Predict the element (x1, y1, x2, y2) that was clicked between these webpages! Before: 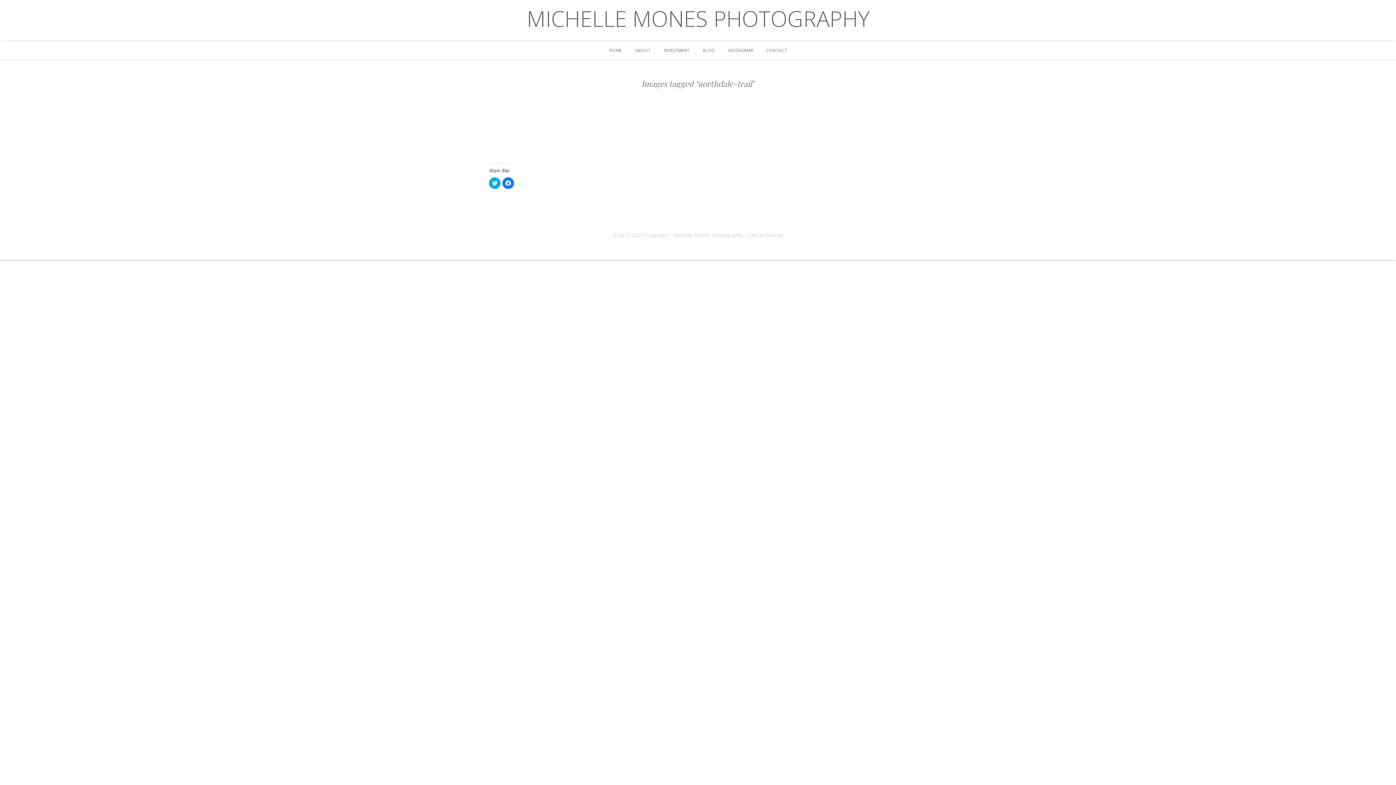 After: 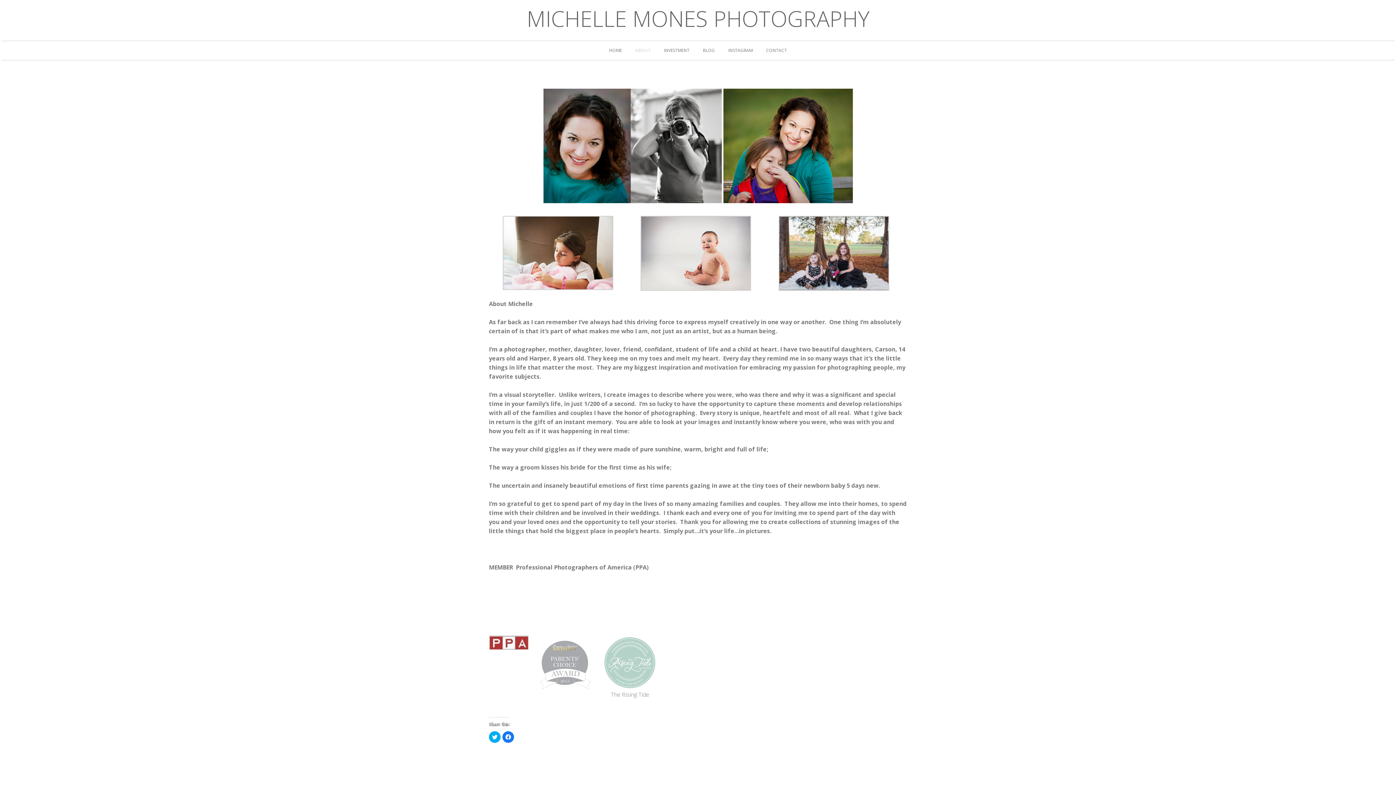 Action: label: ABOUT bbox: (629, 48, 656, 52)